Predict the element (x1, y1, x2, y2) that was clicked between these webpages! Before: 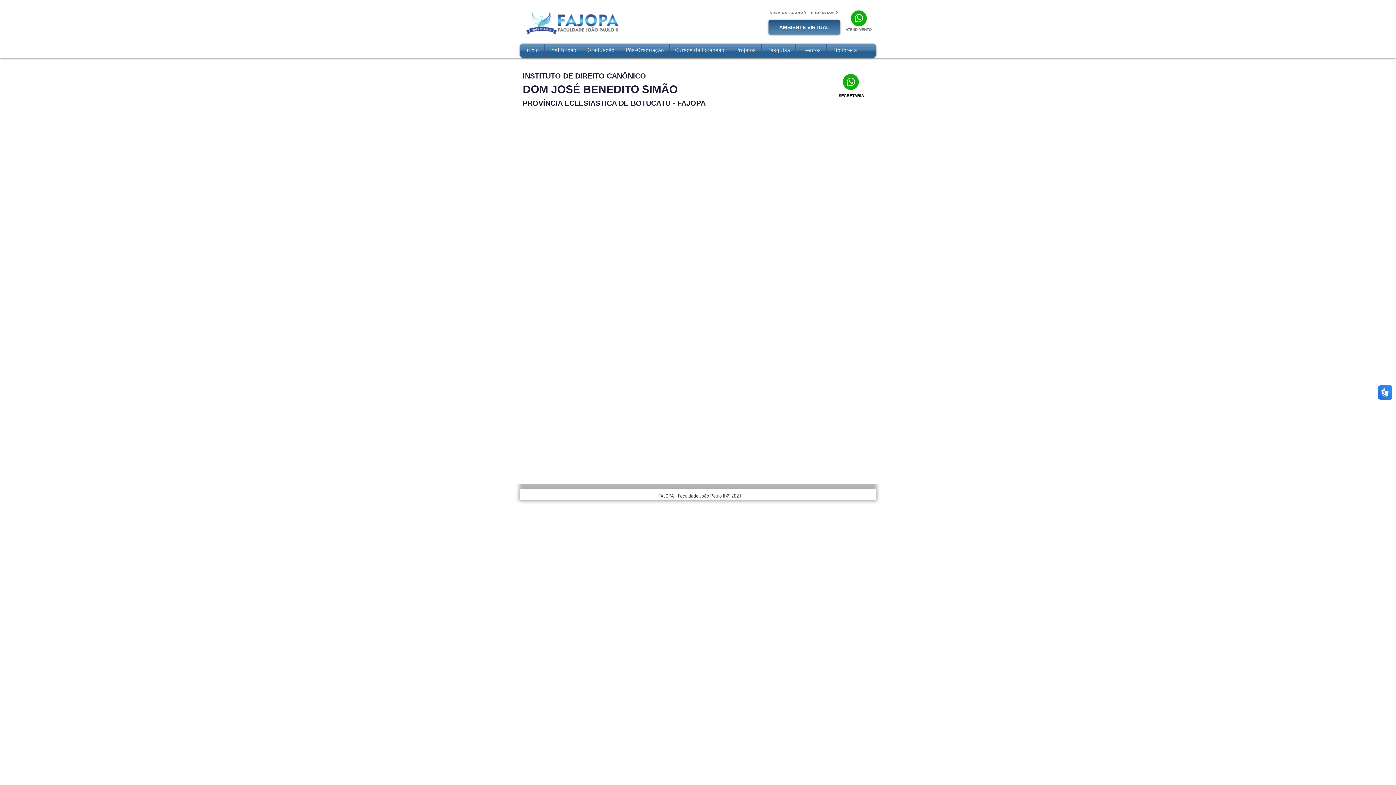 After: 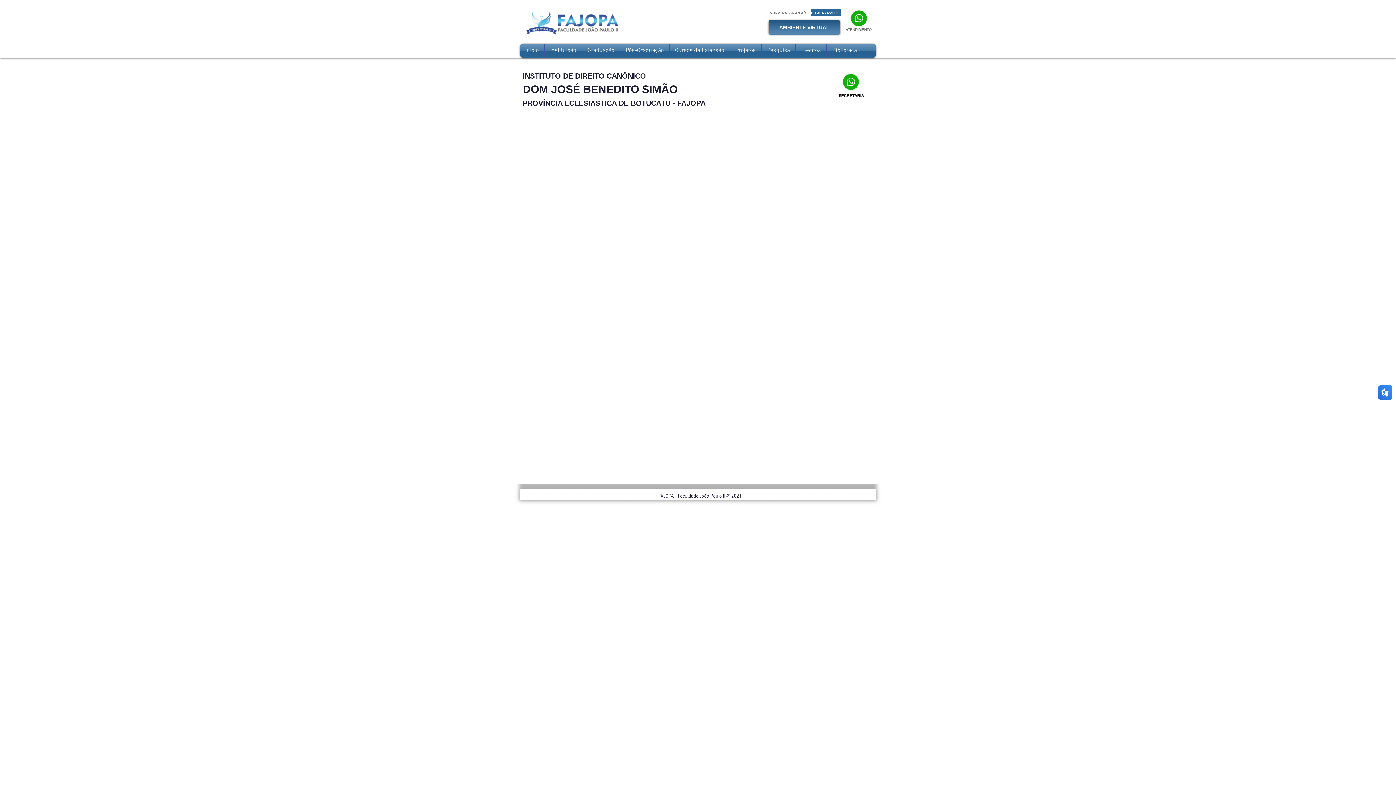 Action: label: Professor bbox: (811, 9, 841, 16)